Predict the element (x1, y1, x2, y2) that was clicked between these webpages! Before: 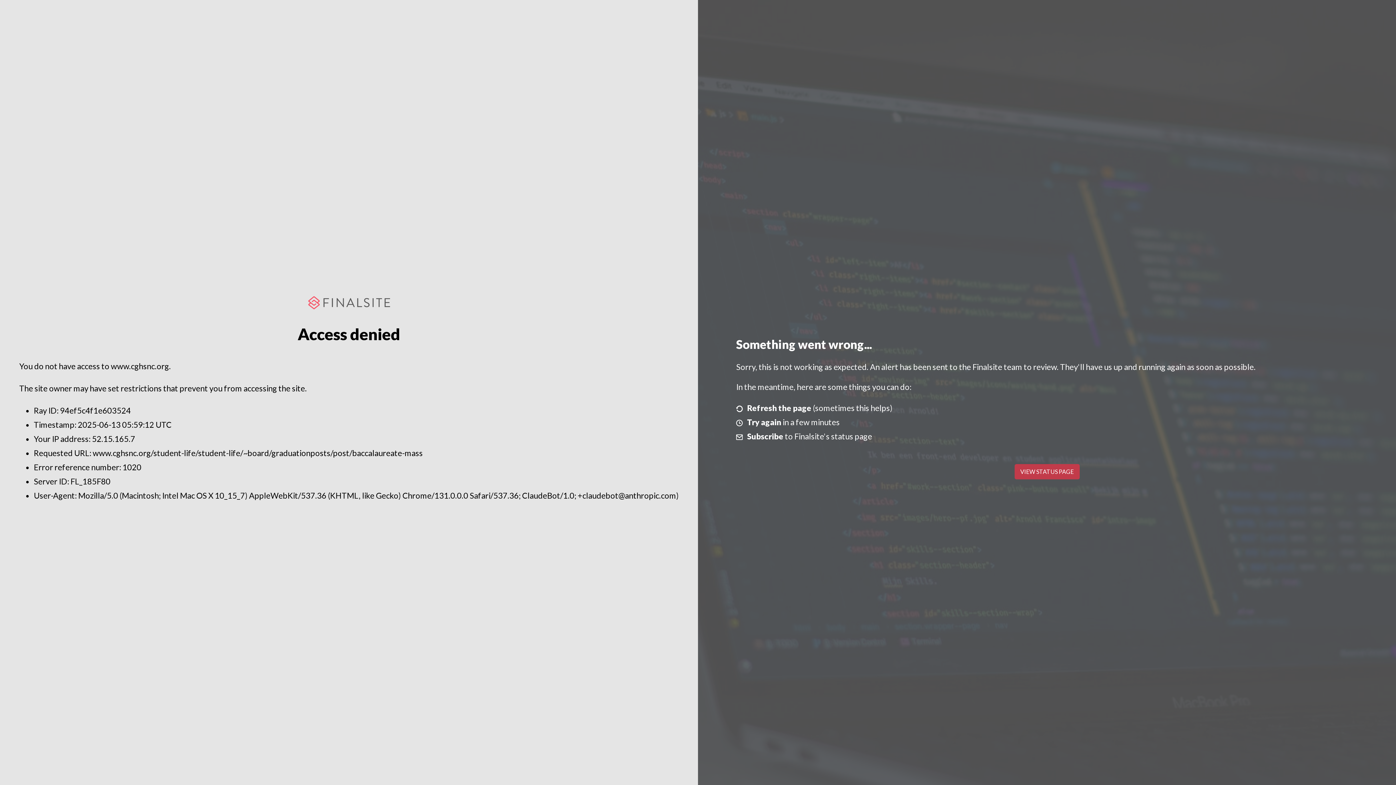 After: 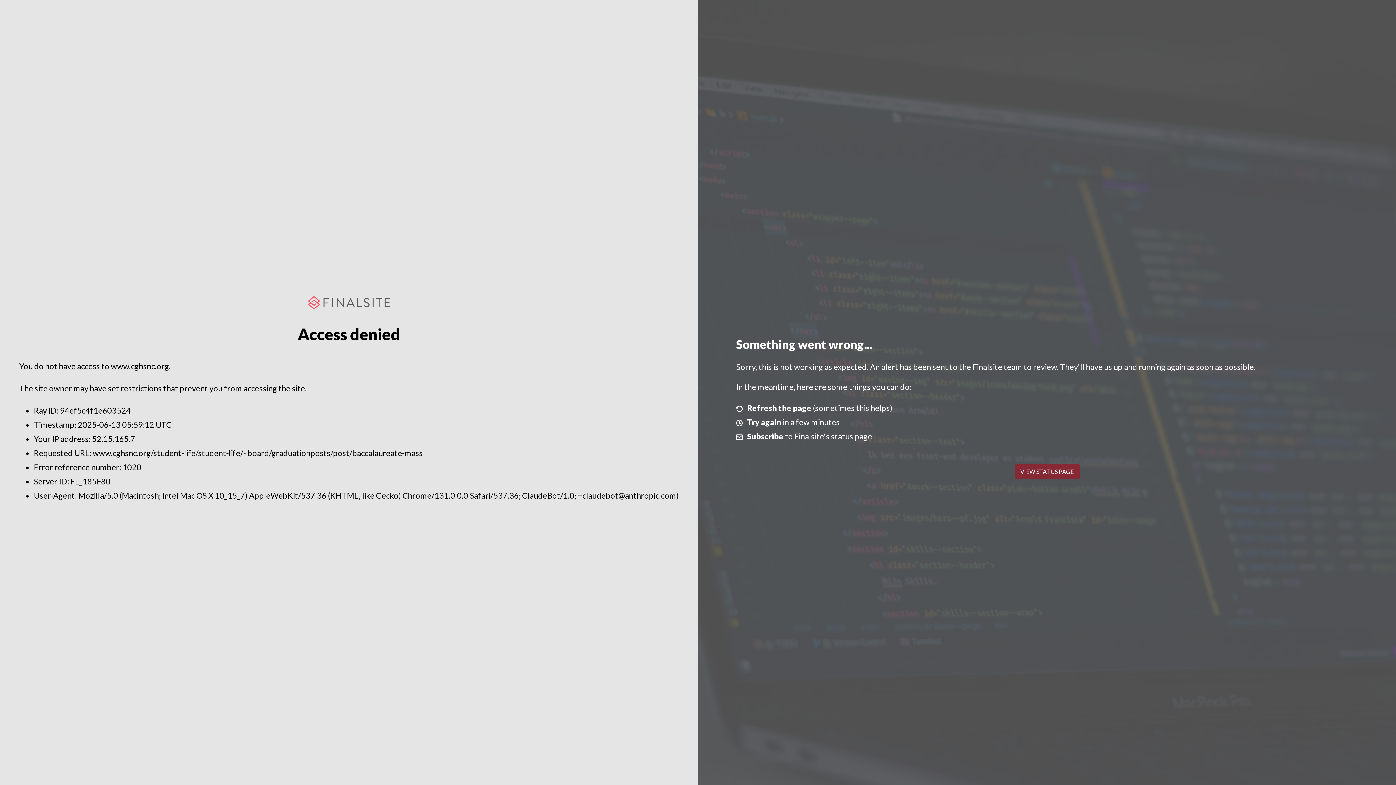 Action: label: VIEW STATUS PAGE bbox: (1014, 464, 1079, 479)